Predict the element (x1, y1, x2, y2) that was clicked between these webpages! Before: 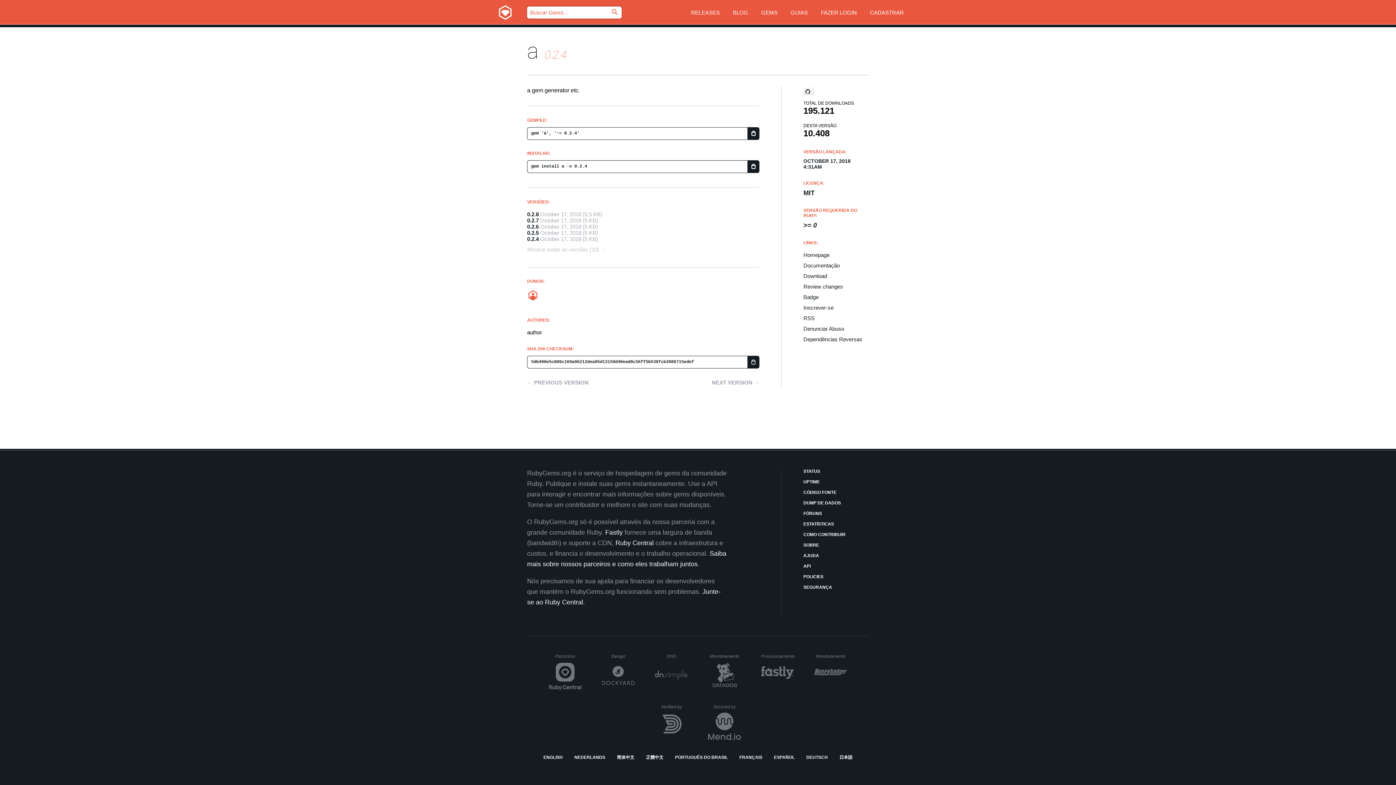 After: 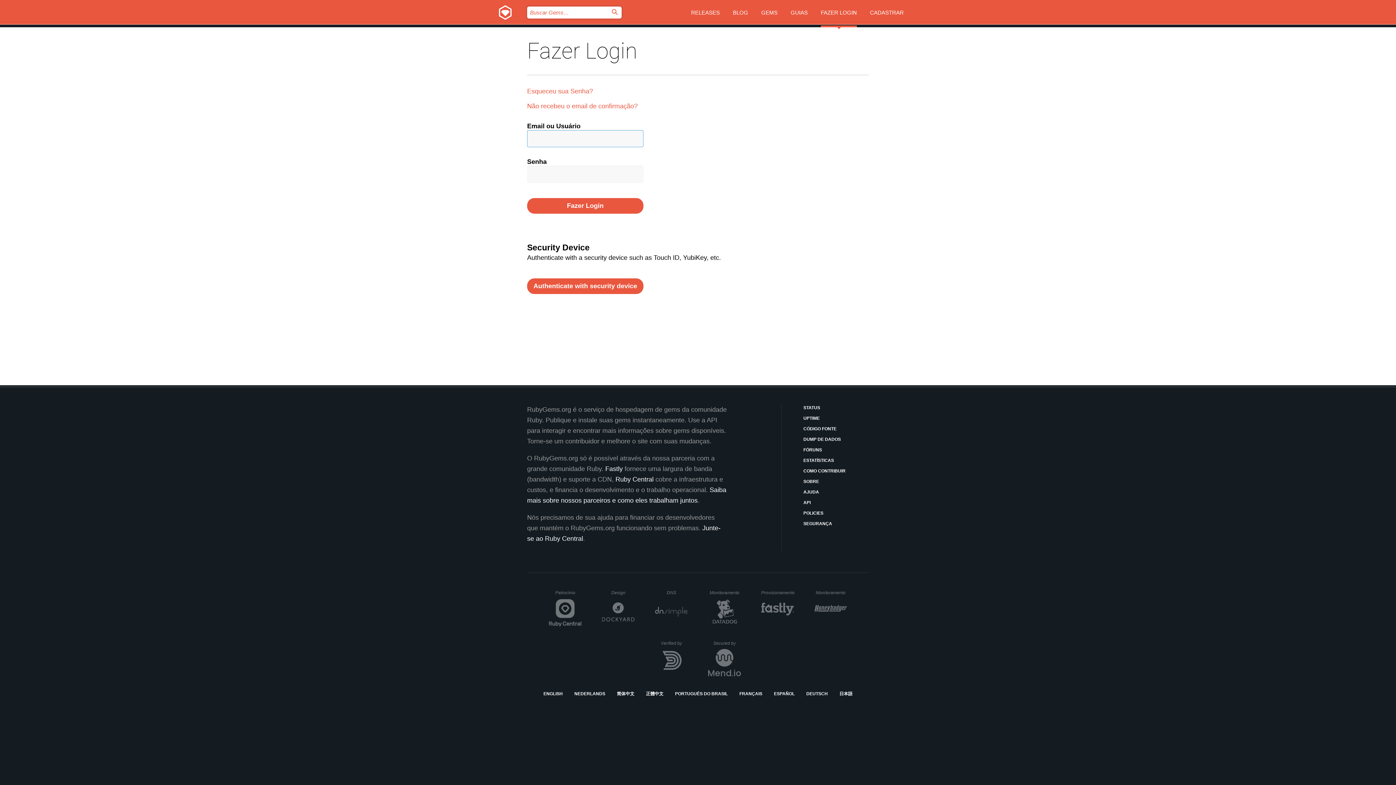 Action: bbox: (821, 0, 857, 27) label: FAZER LOGIN